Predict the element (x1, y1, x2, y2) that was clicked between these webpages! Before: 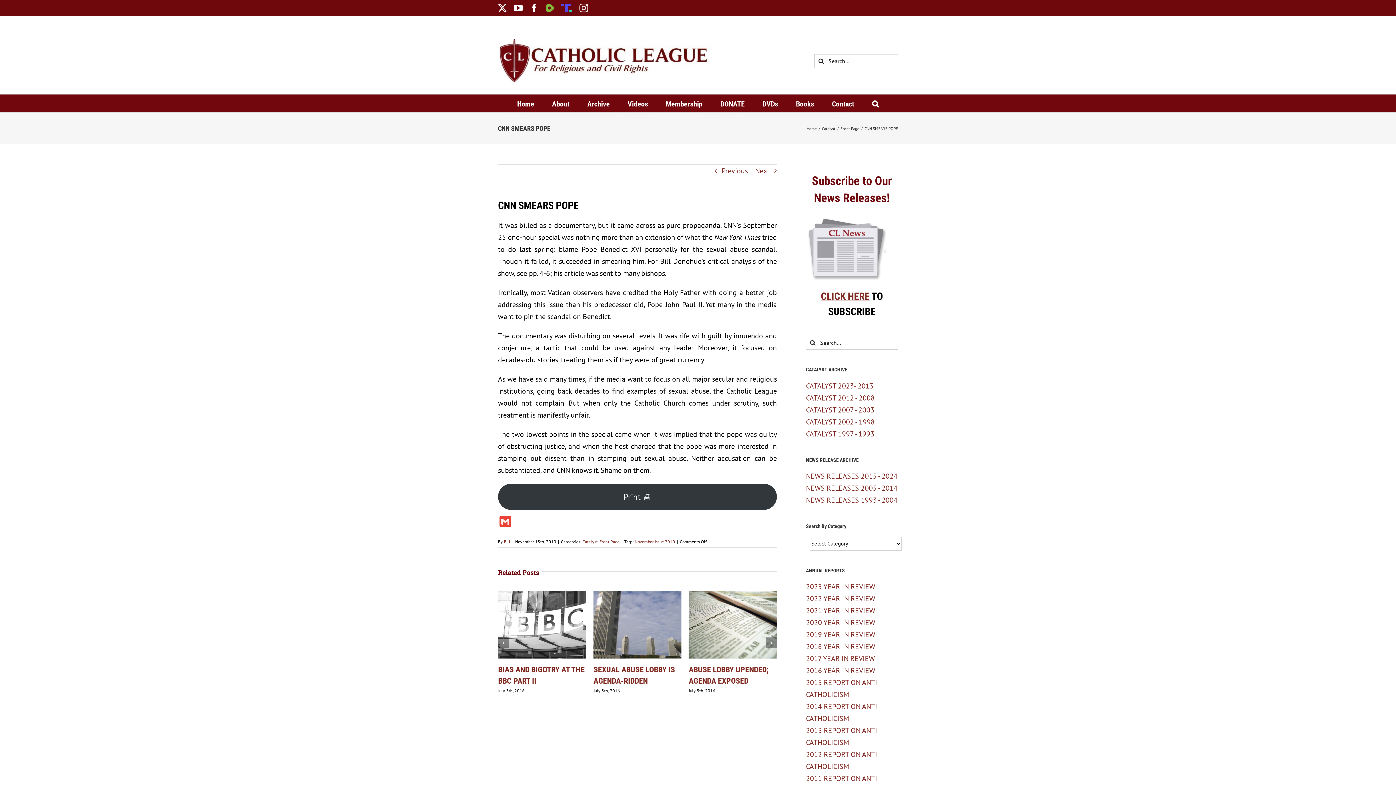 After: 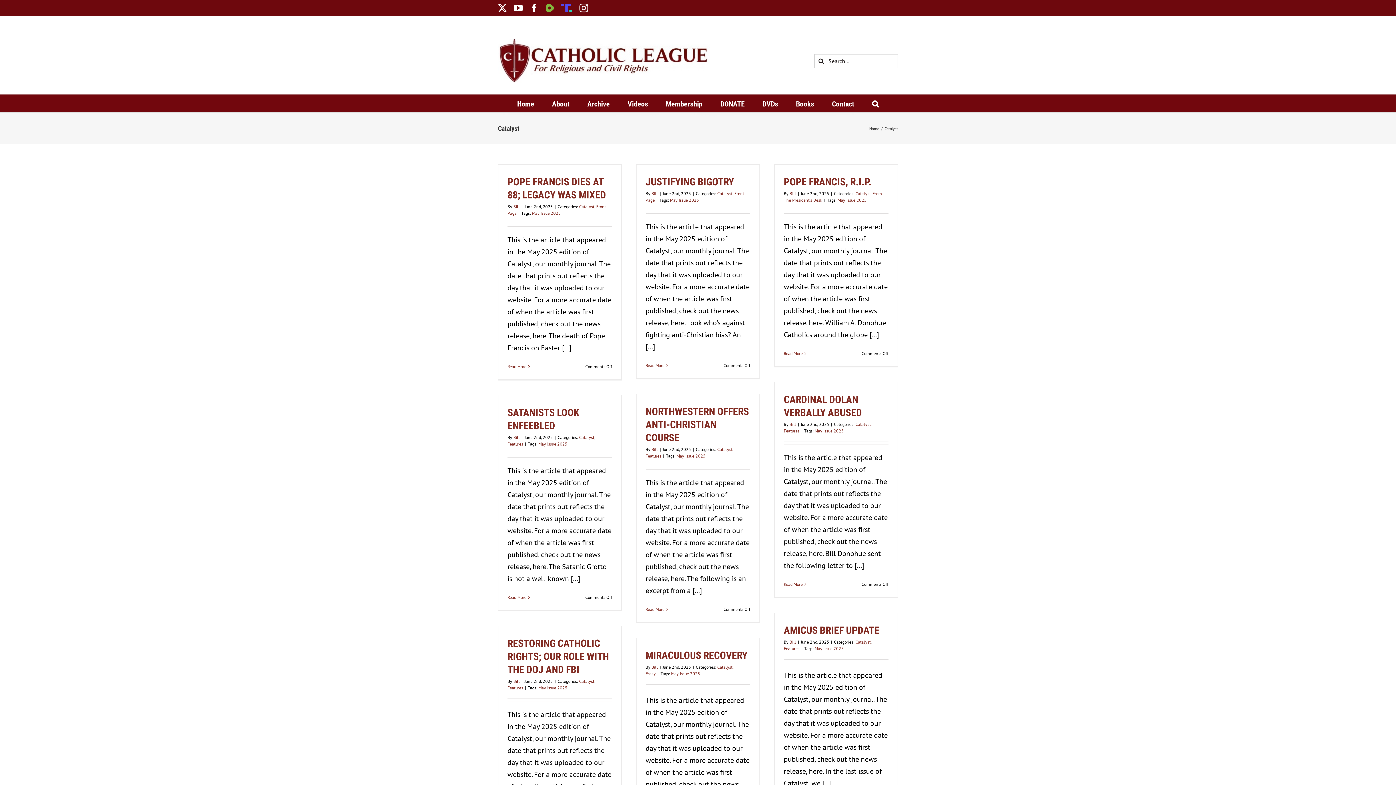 Action: bbox: (822, 126, 835, 131) label: Catalyst